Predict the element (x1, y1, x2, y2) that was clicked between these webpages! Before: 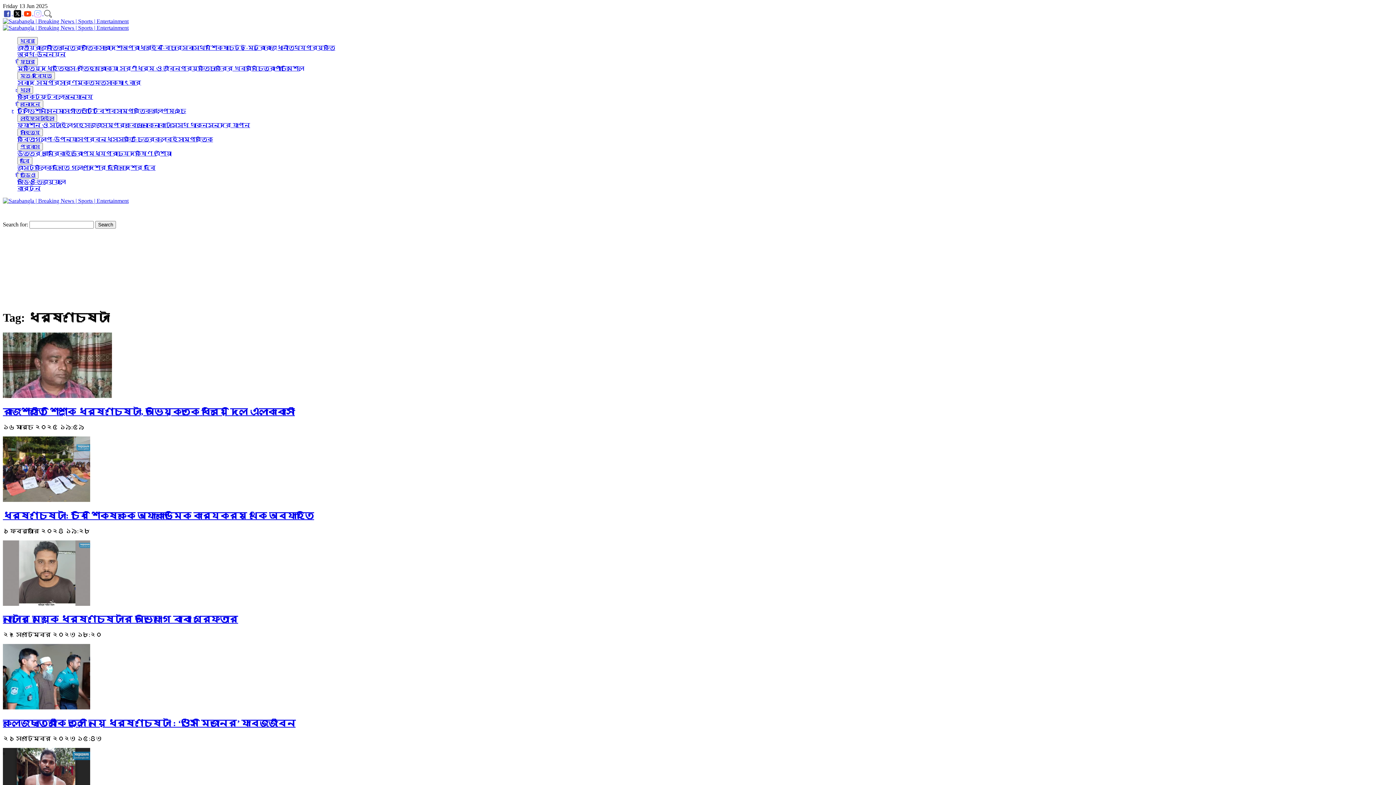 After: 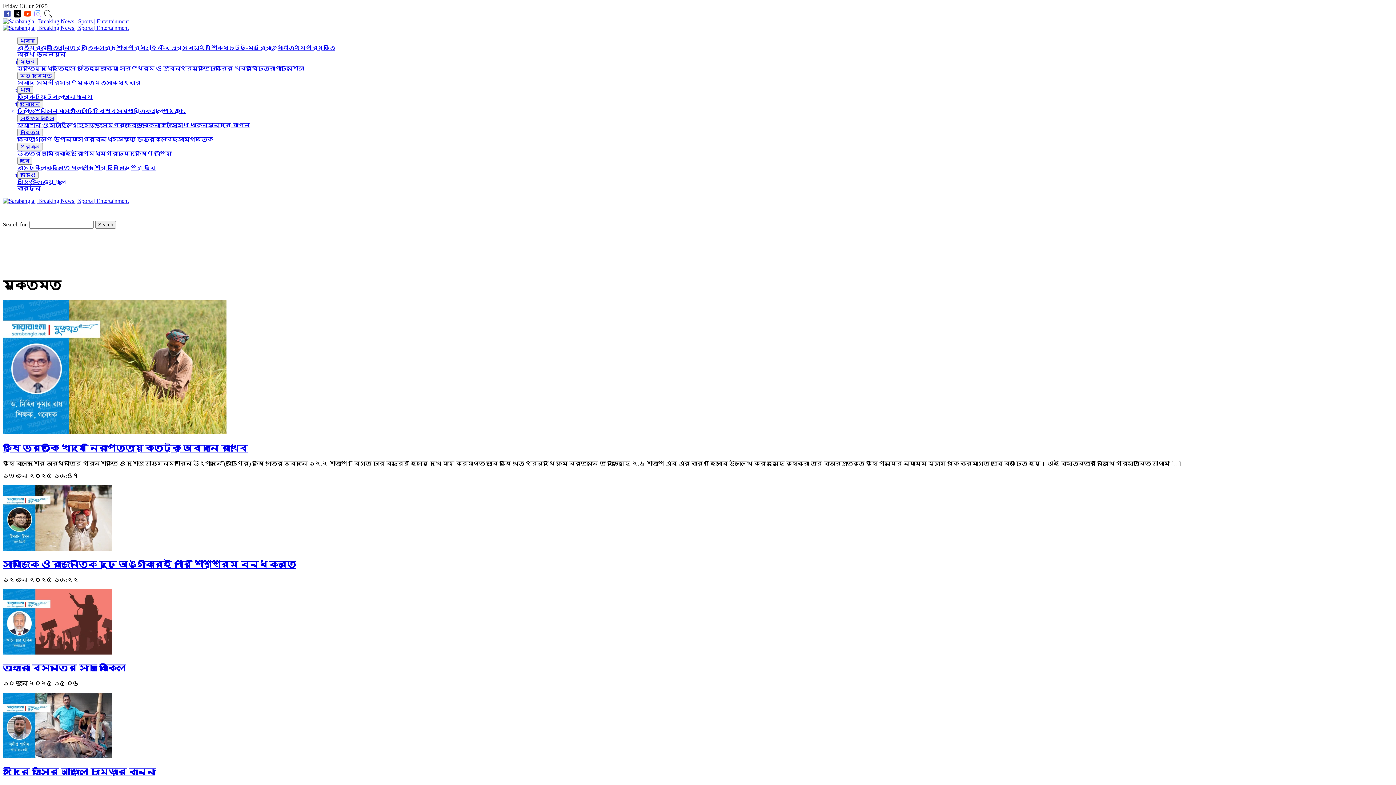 Action: label: মুক্তমত bbox: (77, 79, 106, 85)